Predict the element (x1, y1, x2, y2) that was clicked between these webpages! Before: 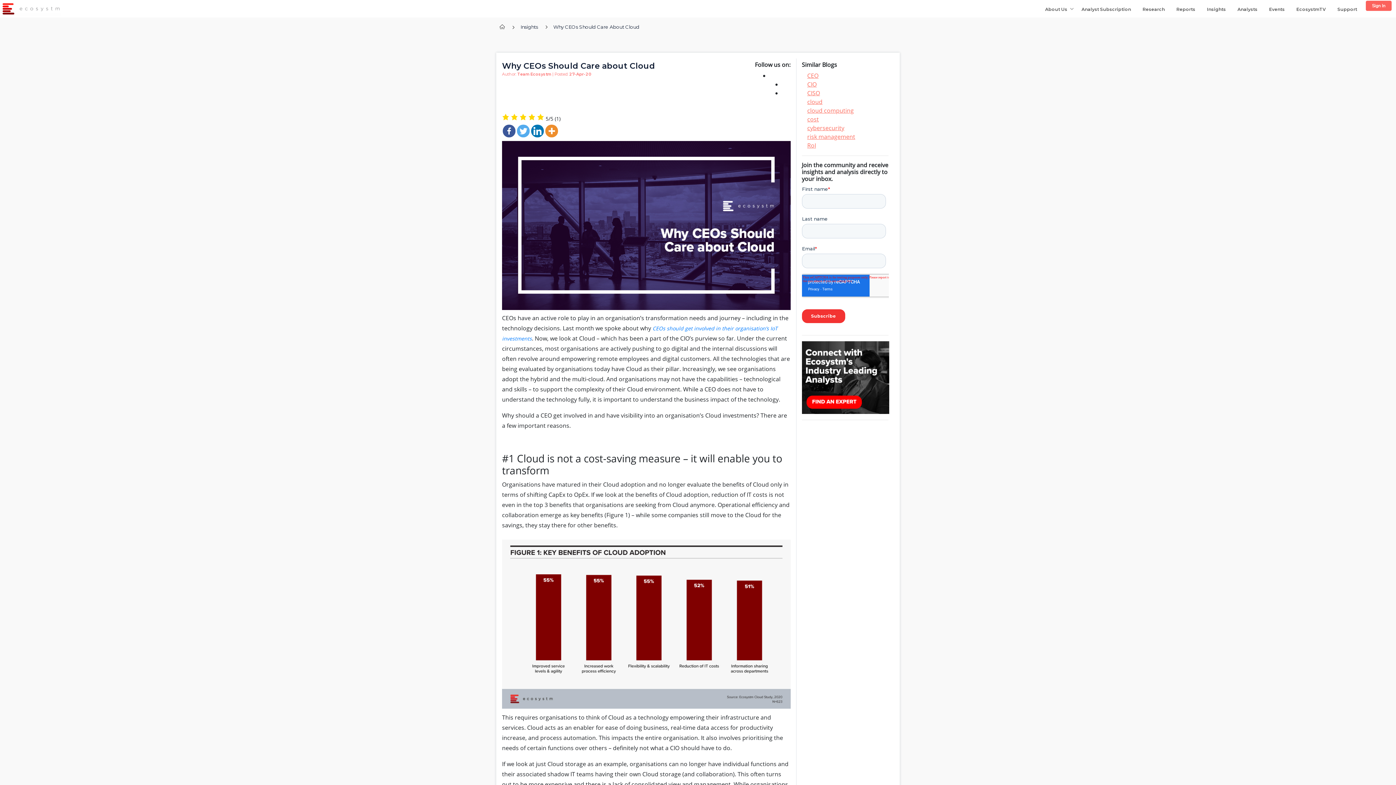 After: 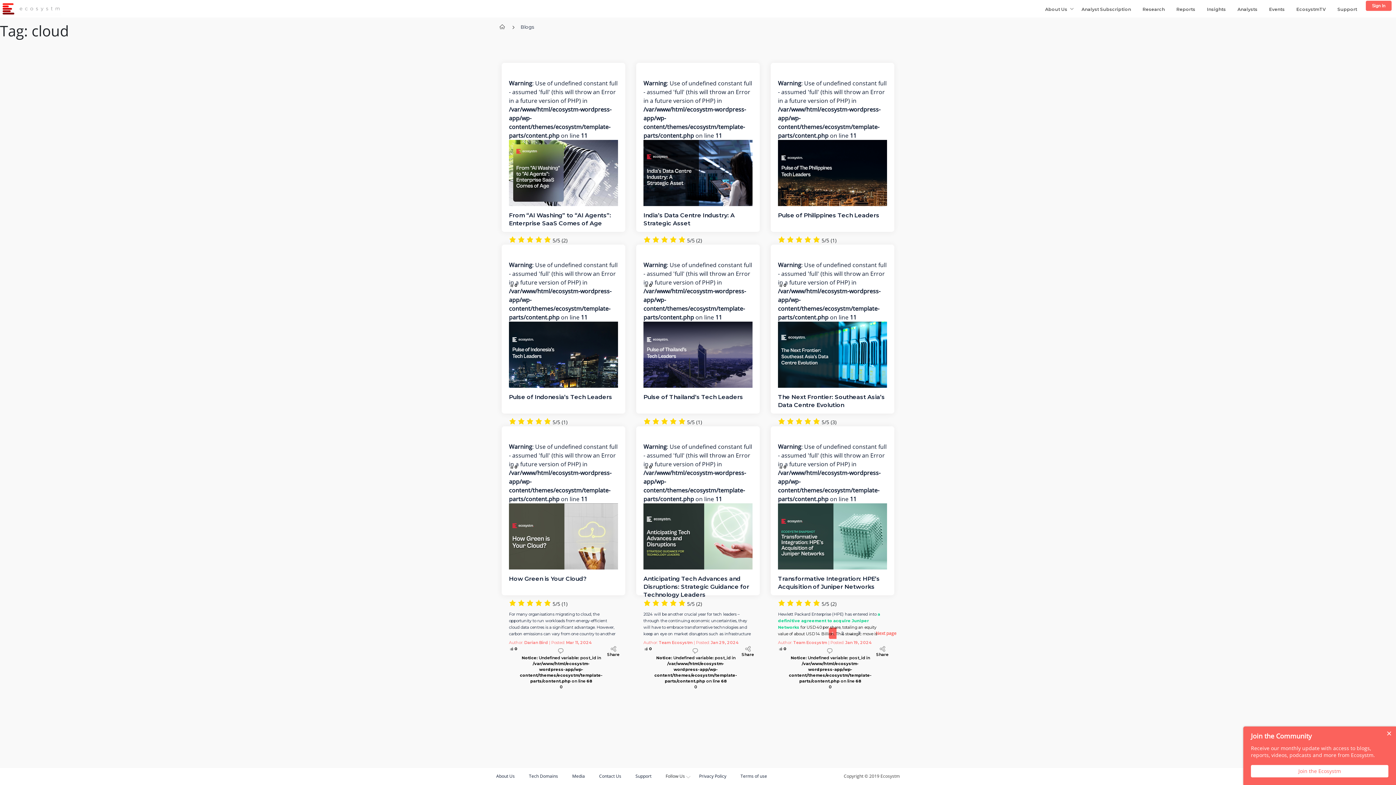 Action: bbox: (807, 97, 822, 105) label: cloud